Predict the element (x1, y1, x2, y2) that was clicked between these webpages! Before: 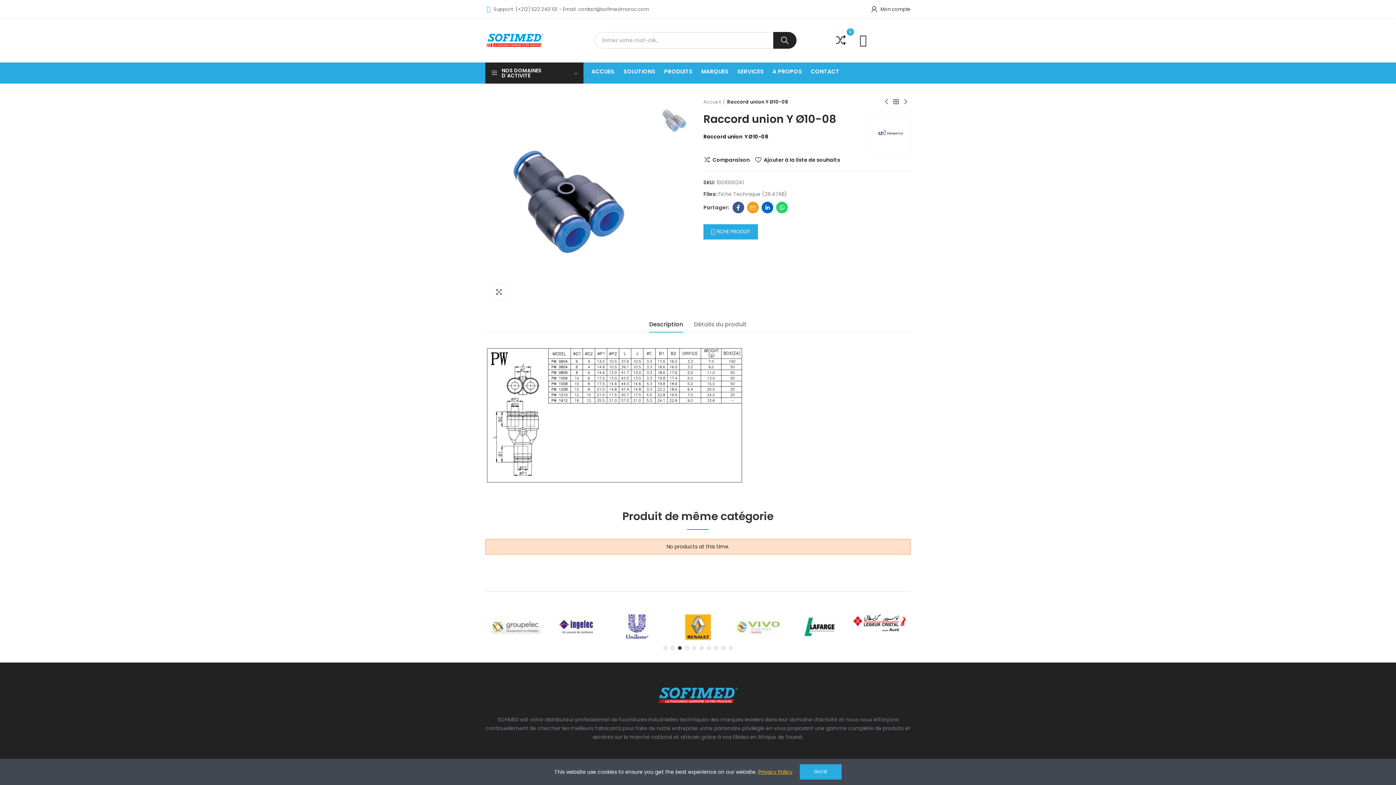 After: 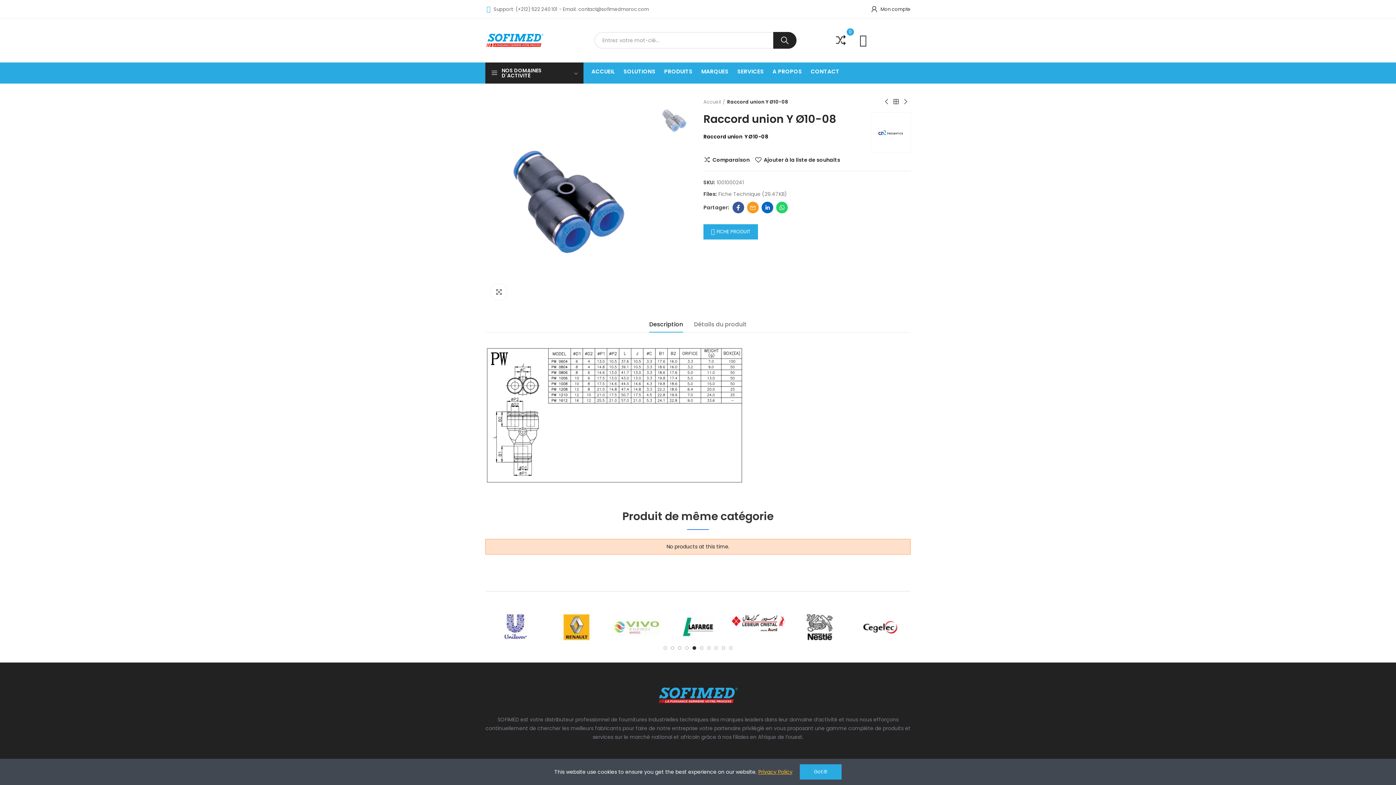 Action: bbox: (853, 623, 907, 630)